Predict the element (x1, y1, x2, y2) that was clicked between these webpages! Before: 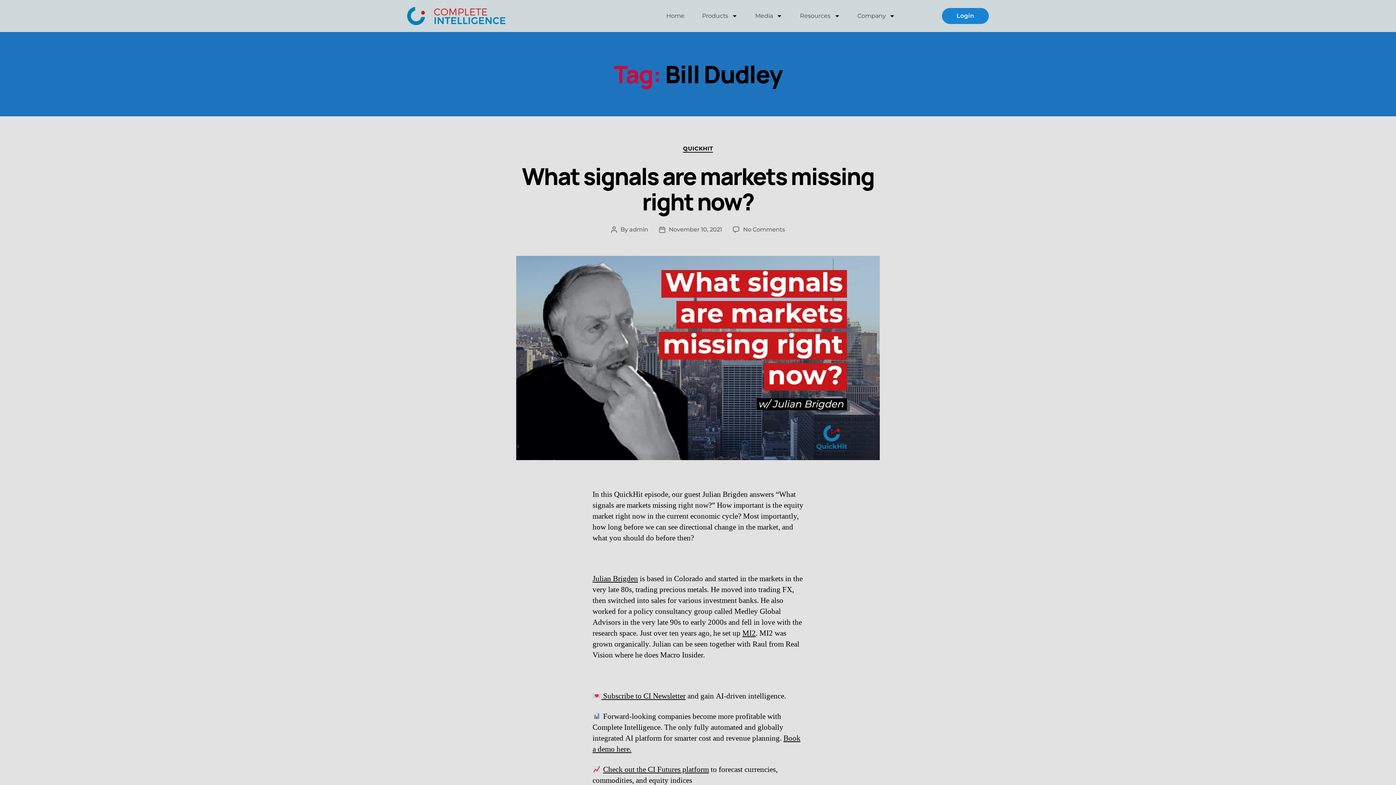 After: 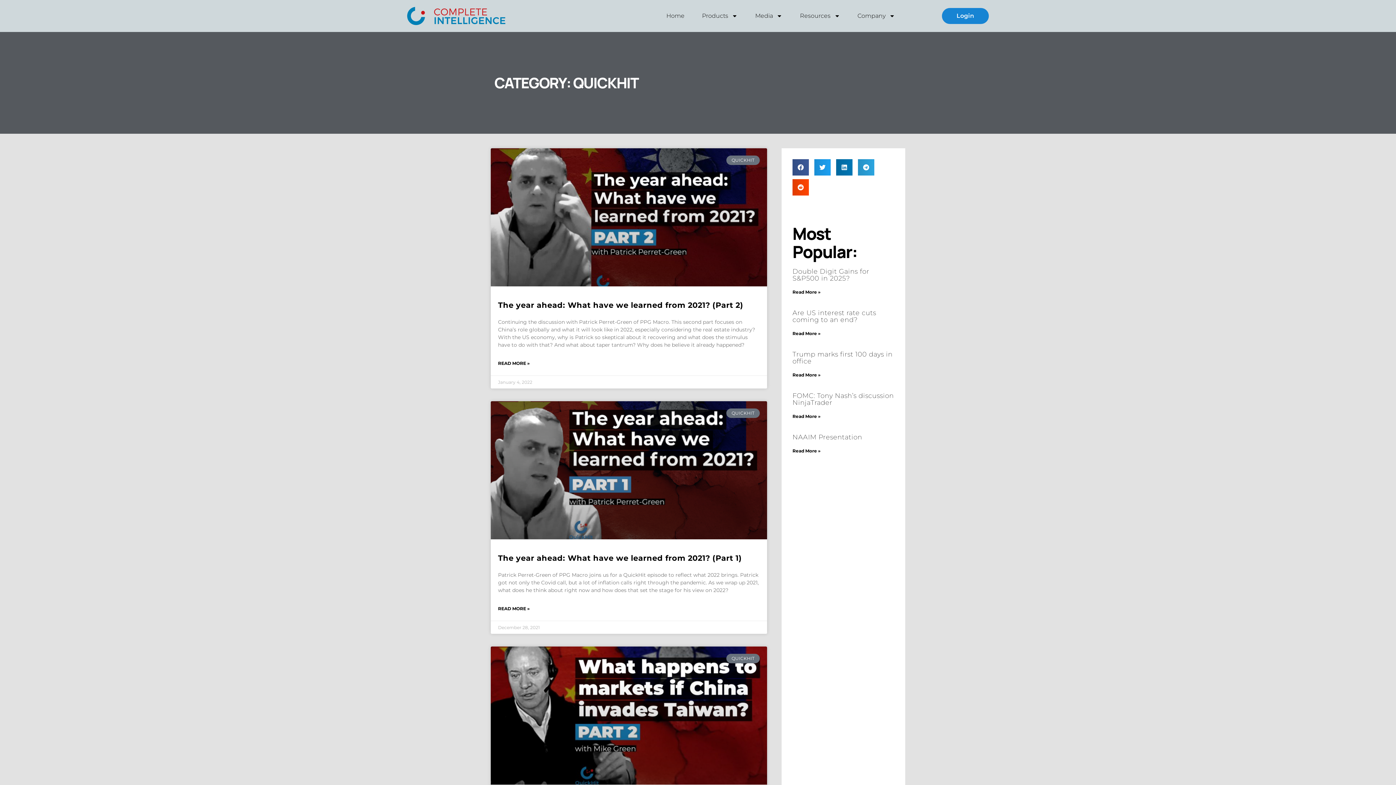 Action: label: QUICKHIT bbox: (683, 145, 713, 152)